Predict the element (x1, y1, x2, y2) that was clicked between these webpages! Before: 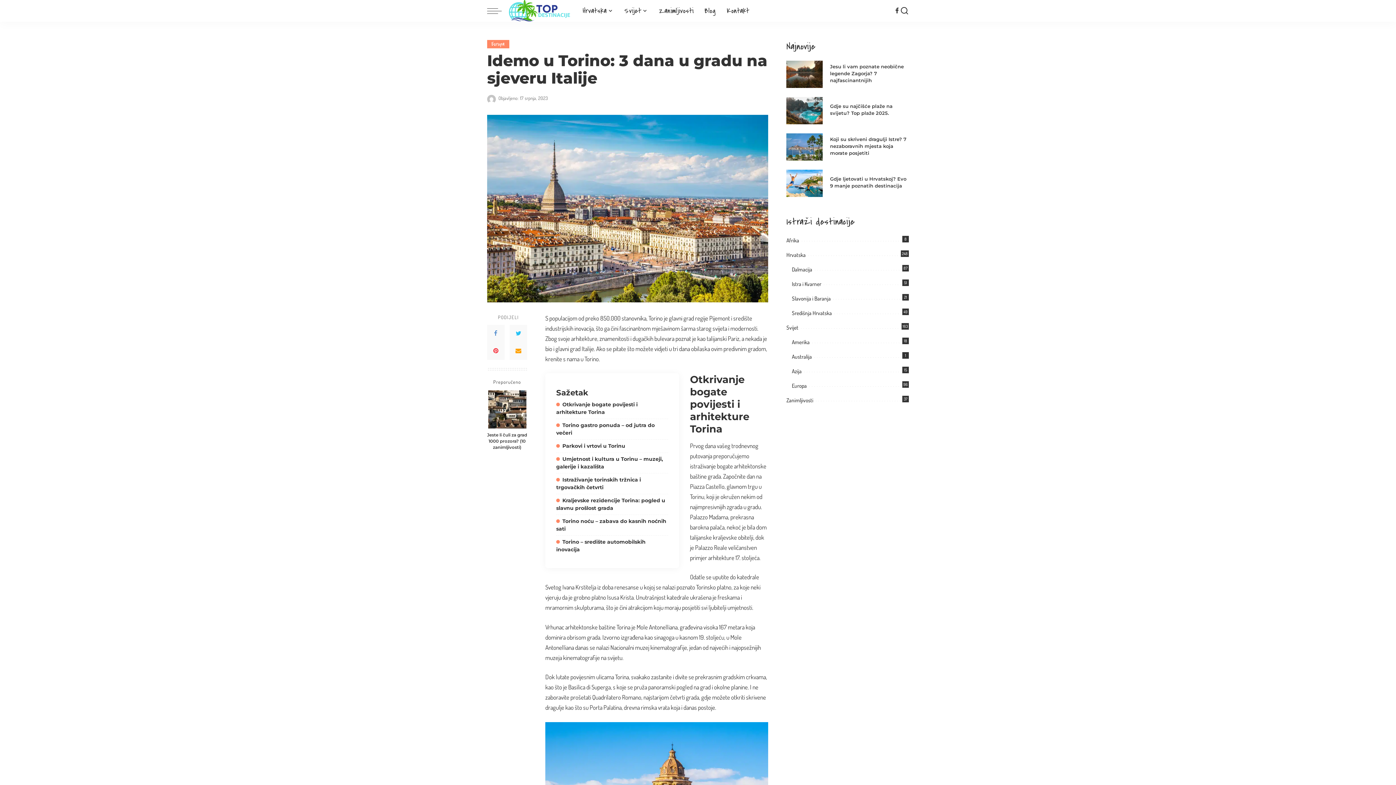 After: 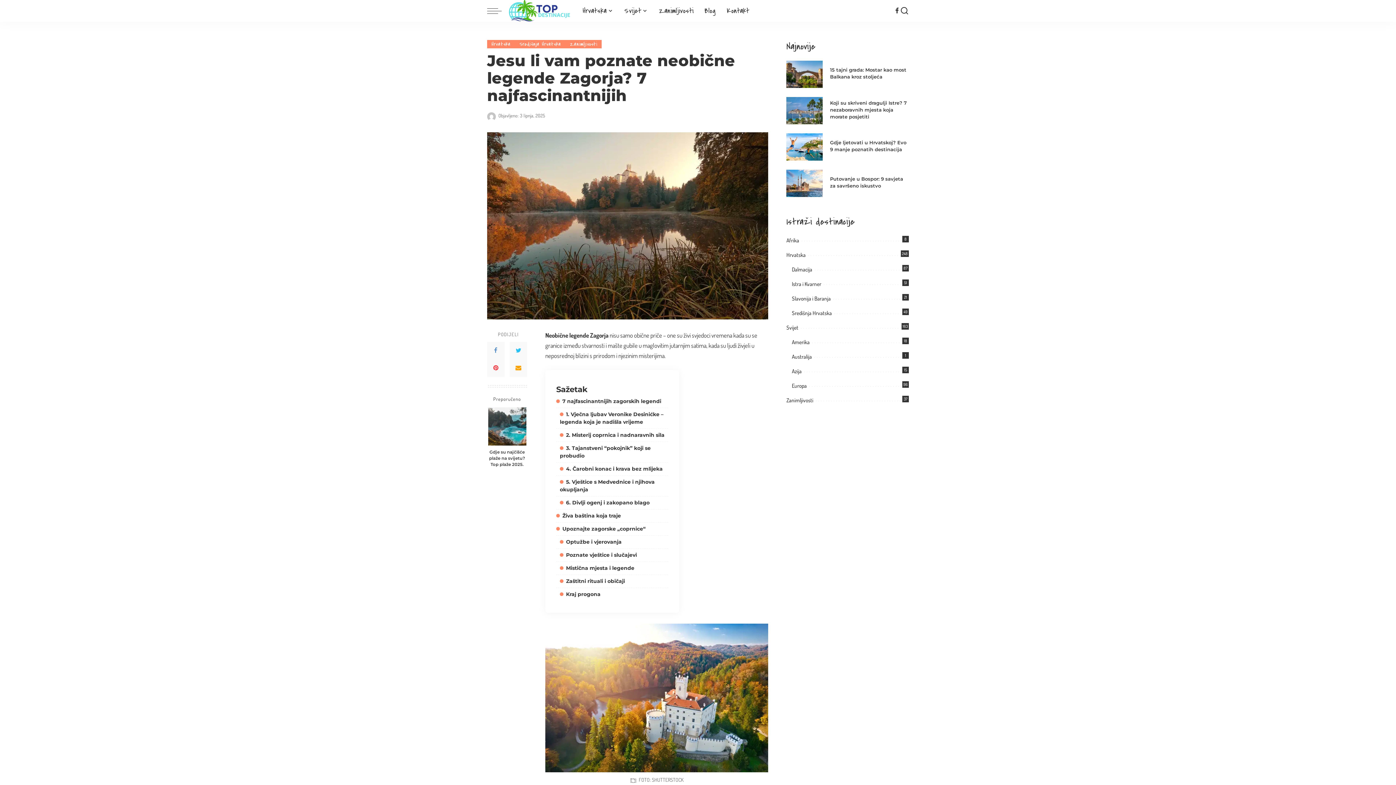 Action: label: Jesu li vam poznate neobične legende Zagorja? 7 najfascinantnijih bbox: (786, 60, 823, 88)